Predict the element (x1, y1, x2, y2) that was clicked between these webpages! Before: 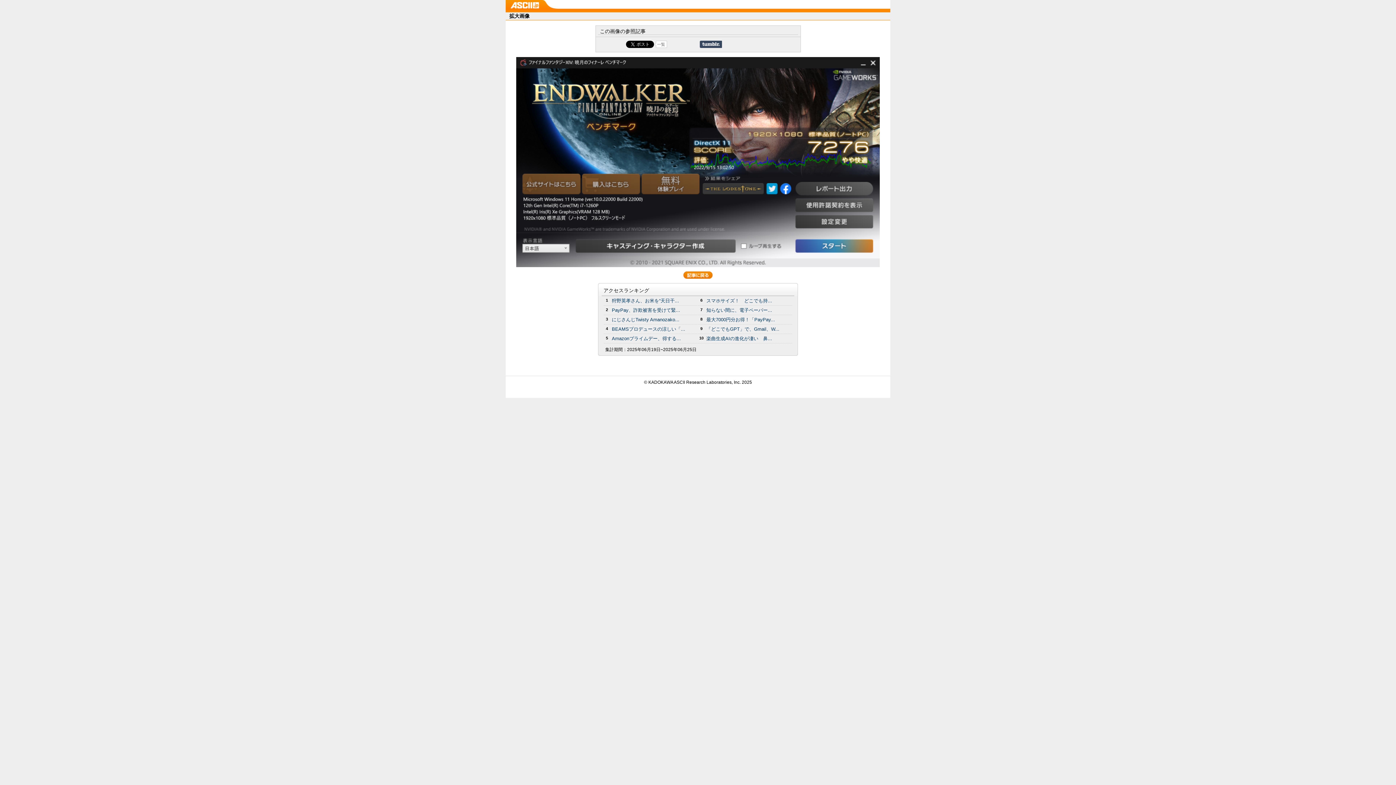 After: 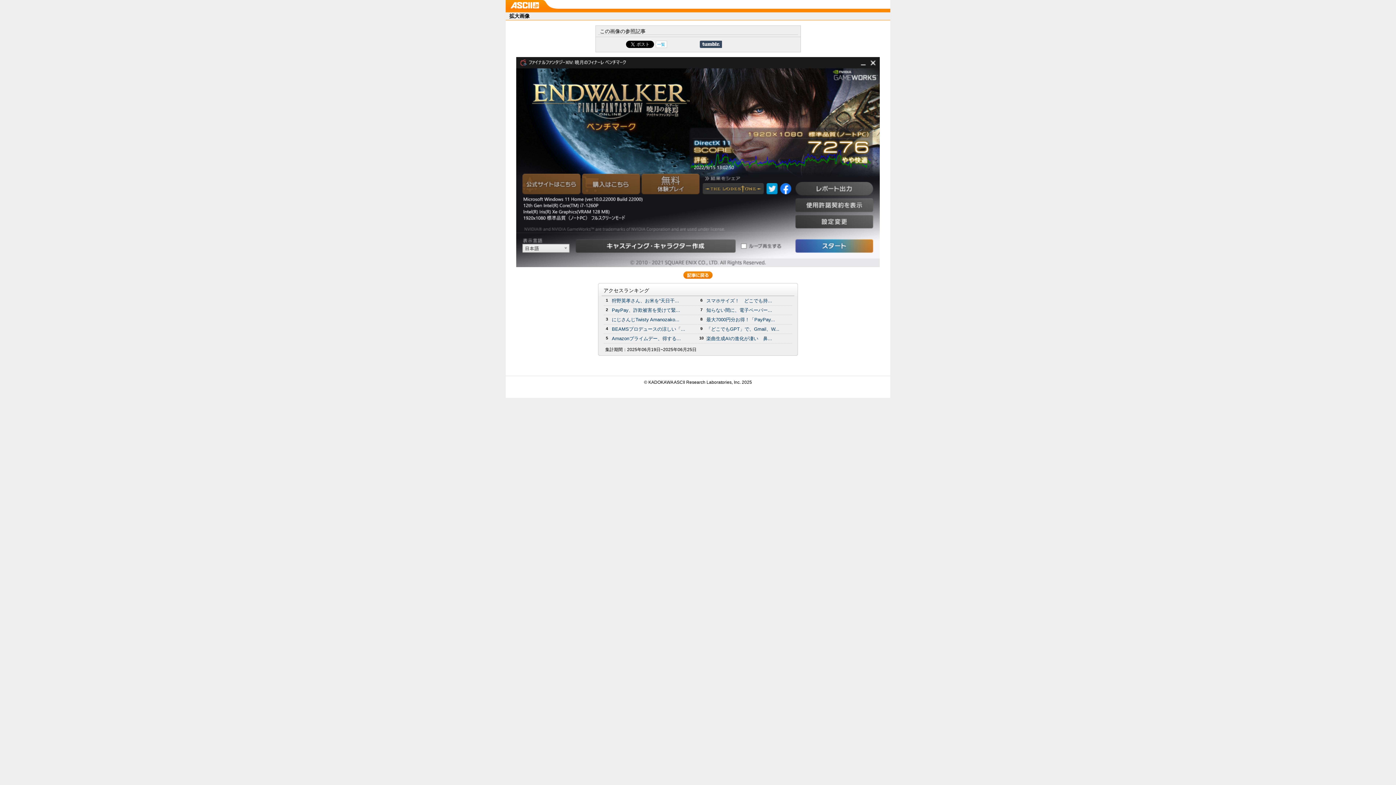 Action: label: 一覧 bbox: (657, 42, 665, 46)